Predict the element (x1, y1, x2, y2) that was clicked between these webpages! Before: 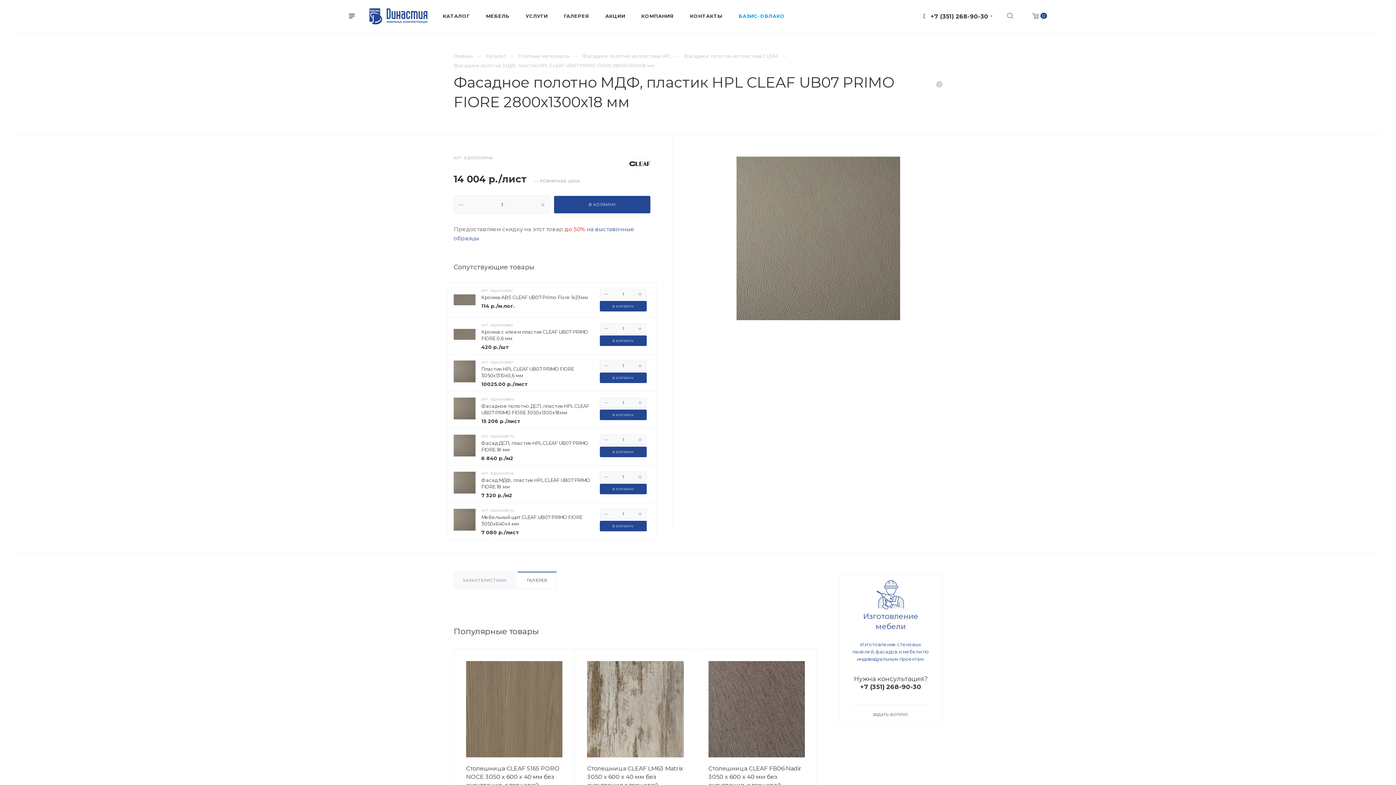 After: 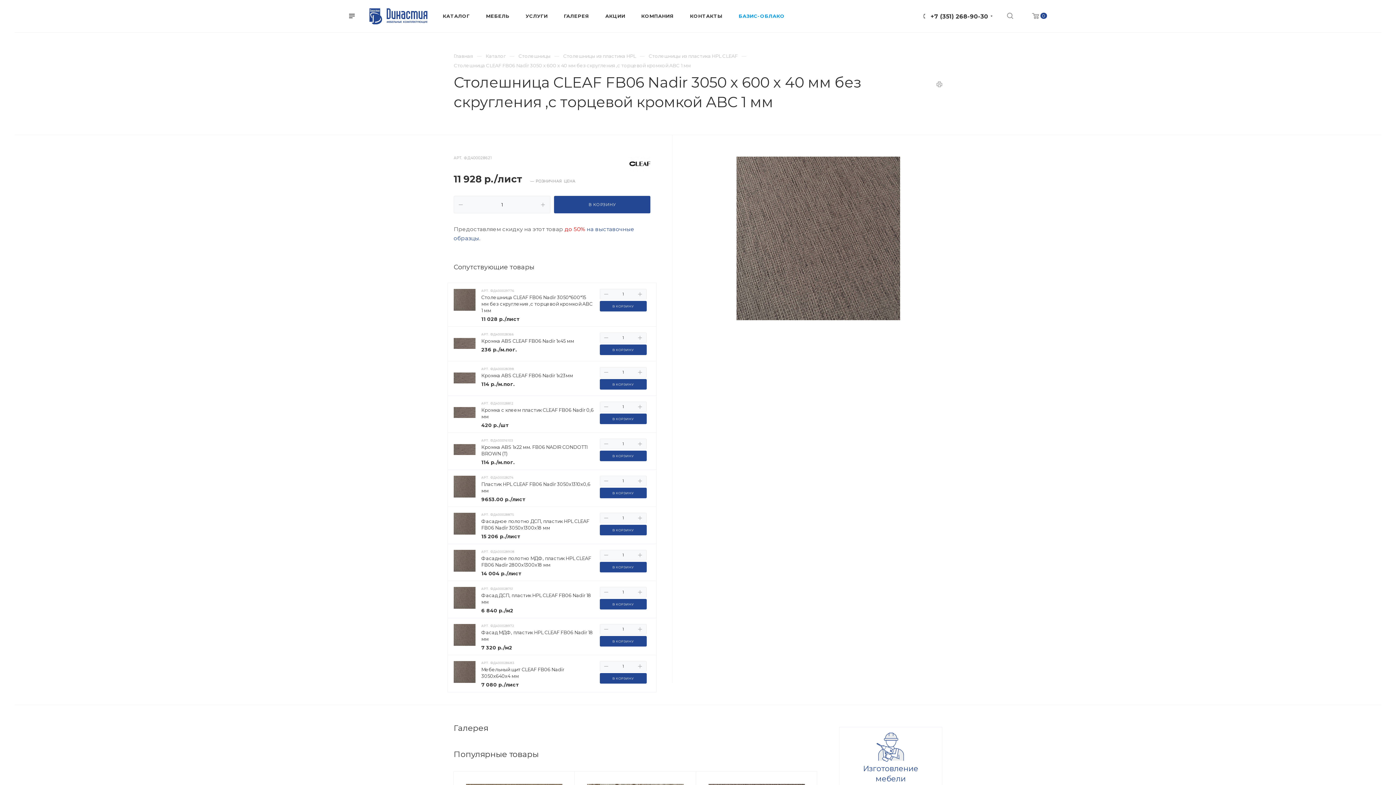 Action: bbox: (708, 705, 805, 712)